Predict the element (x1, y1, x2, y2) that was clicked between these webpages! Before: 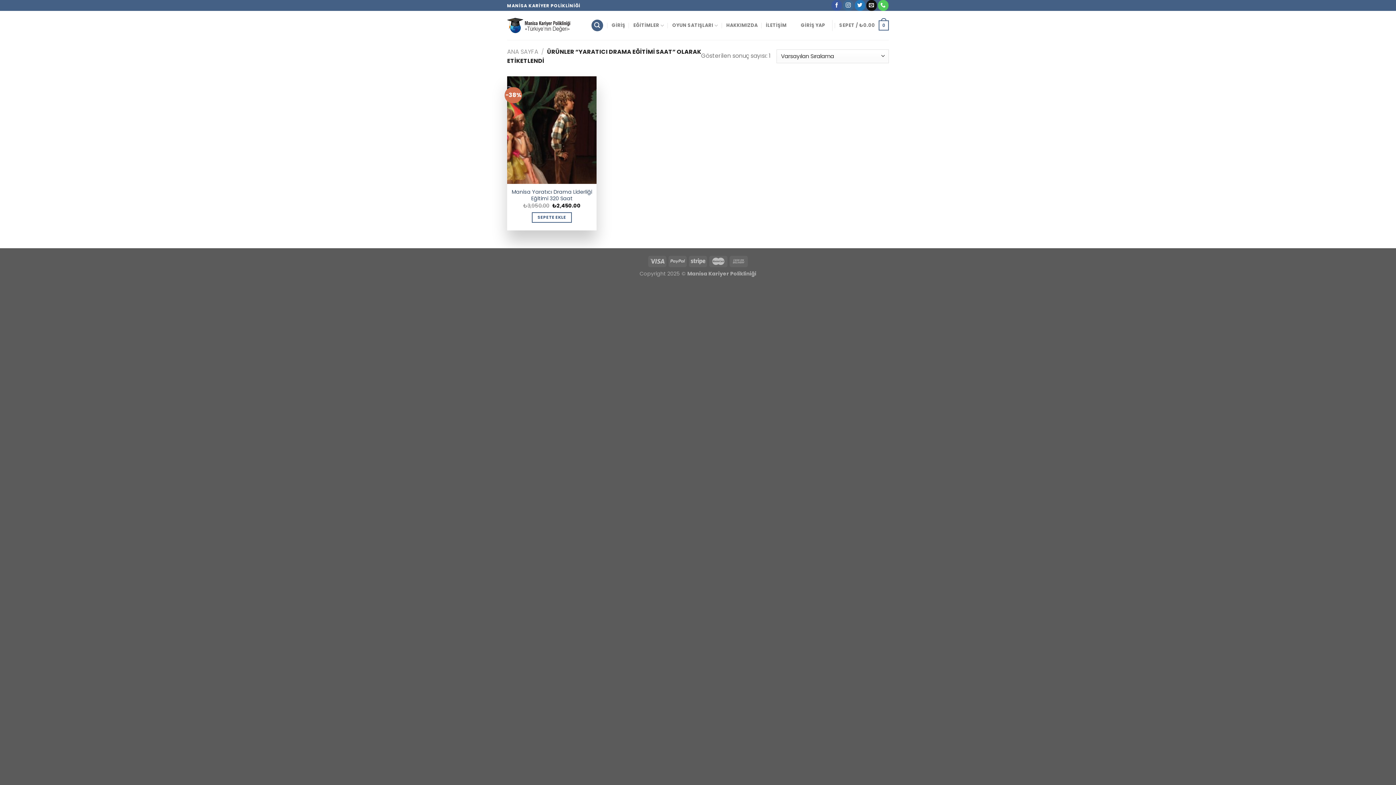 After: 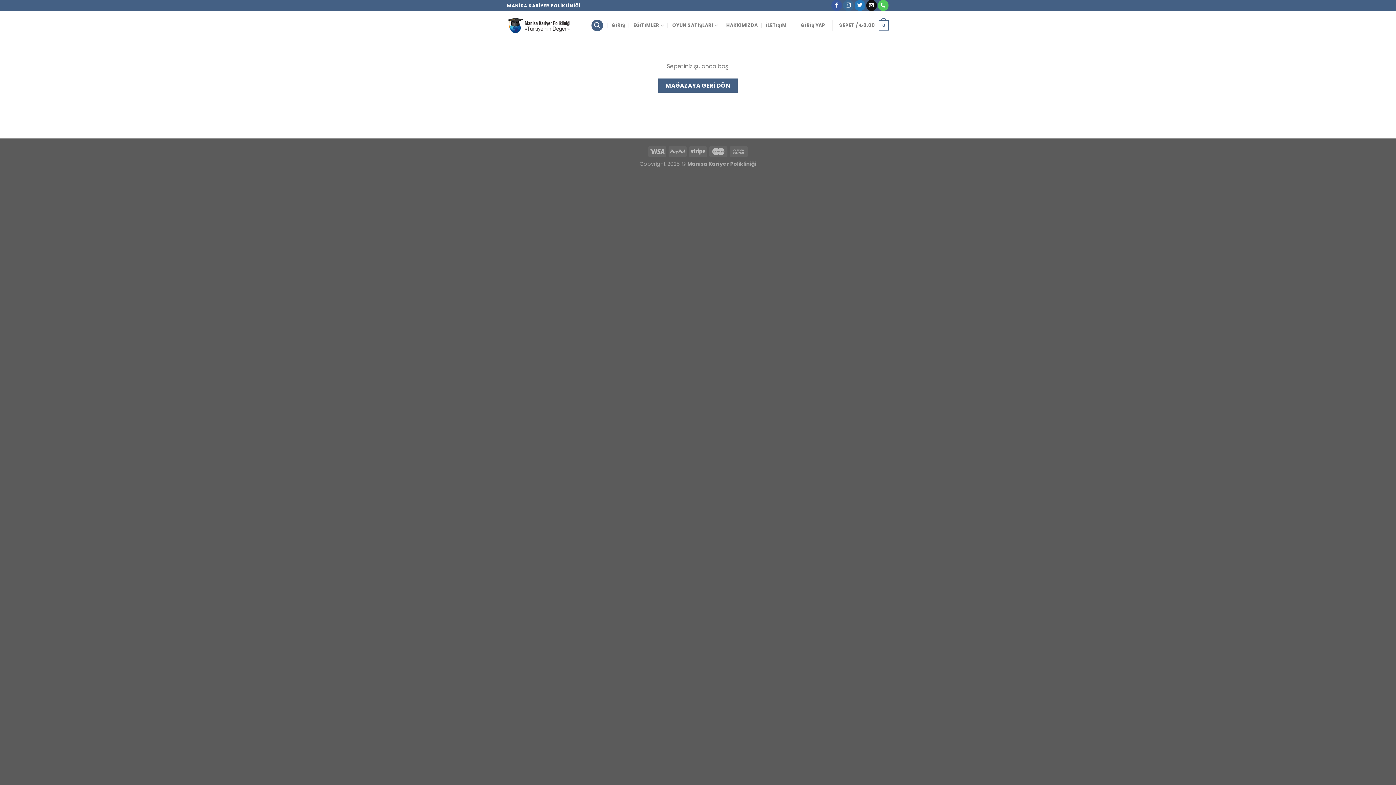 Action: label: SEPET / ₺0.00
0 bbox: (839, 15, 889, 35)